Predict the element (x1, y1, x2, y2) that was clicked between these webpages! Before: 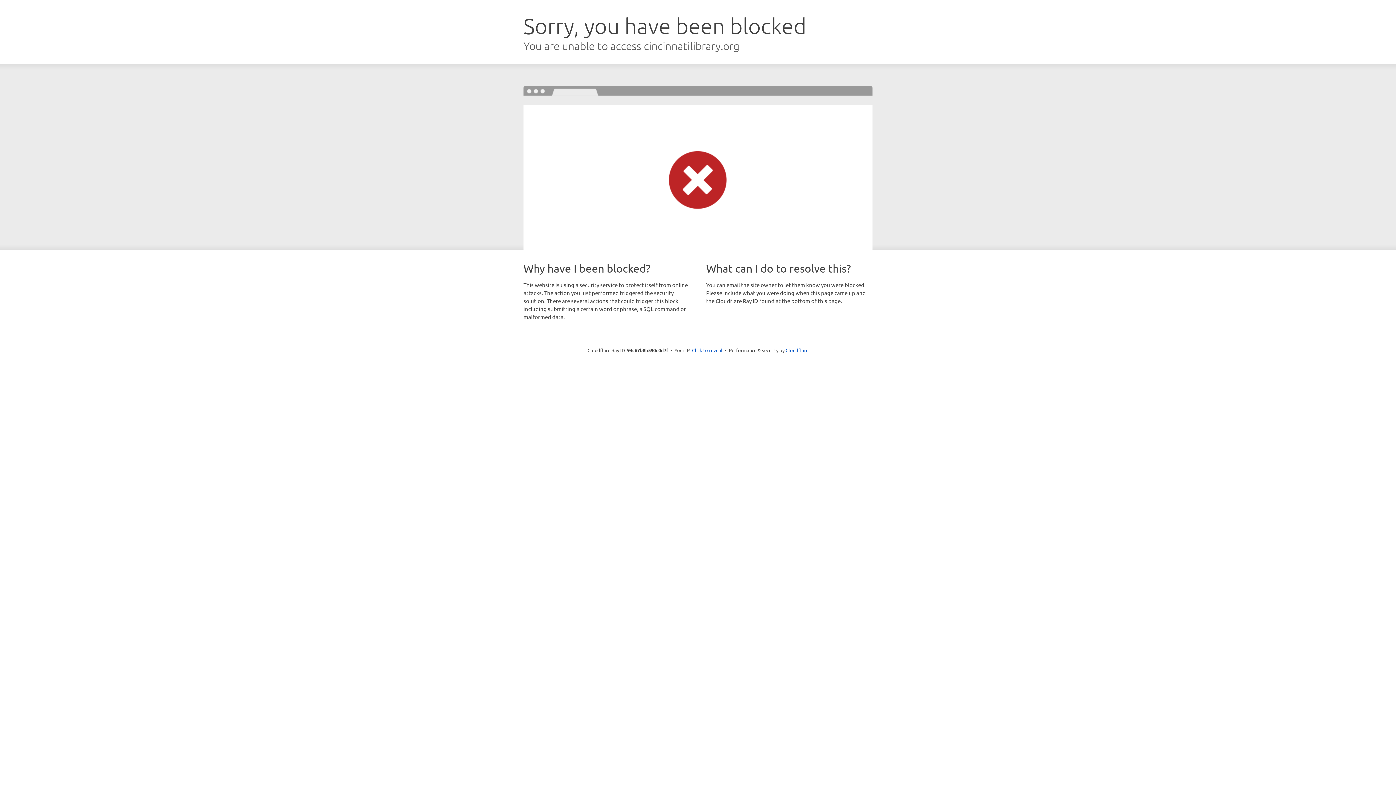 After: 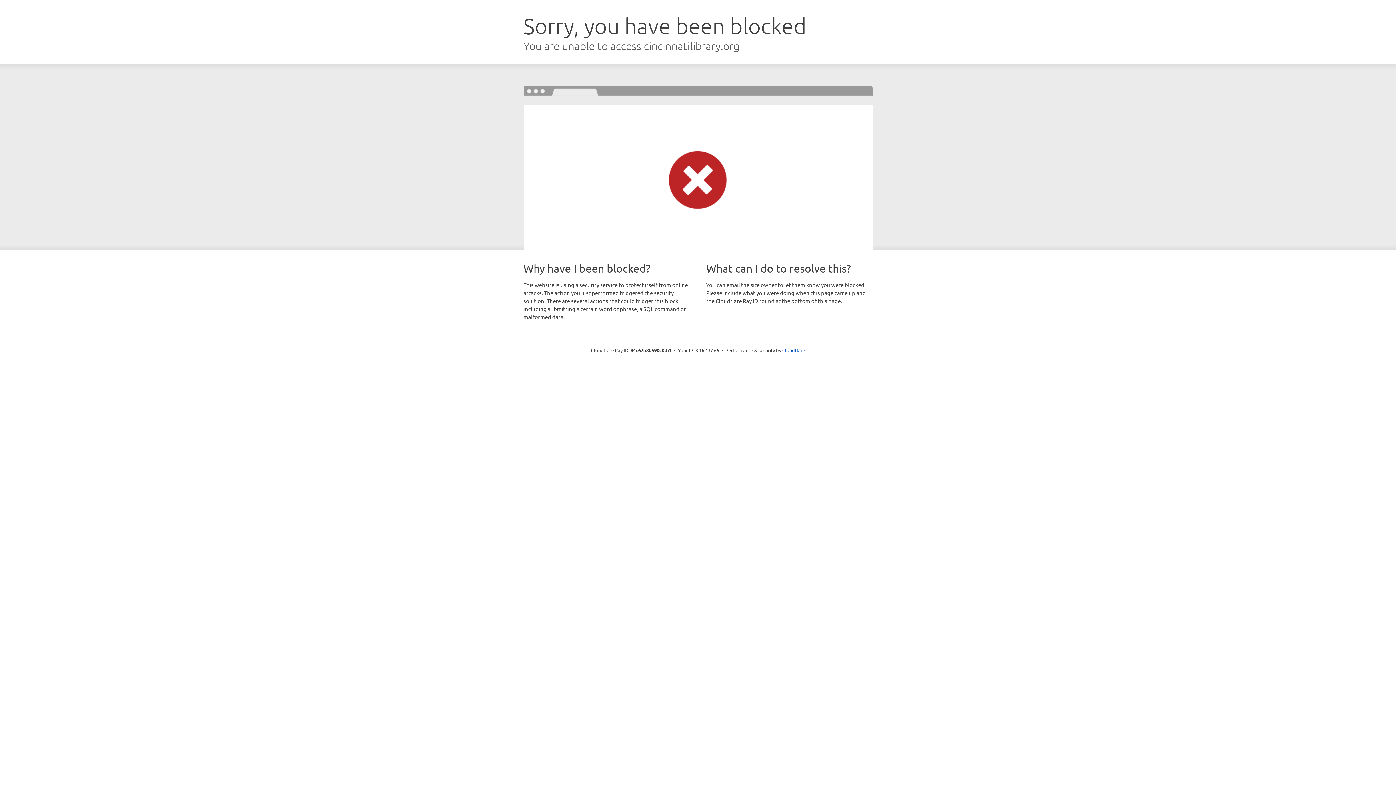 Action: label: Click to reveal bbox: (692, 346, 722, 353)